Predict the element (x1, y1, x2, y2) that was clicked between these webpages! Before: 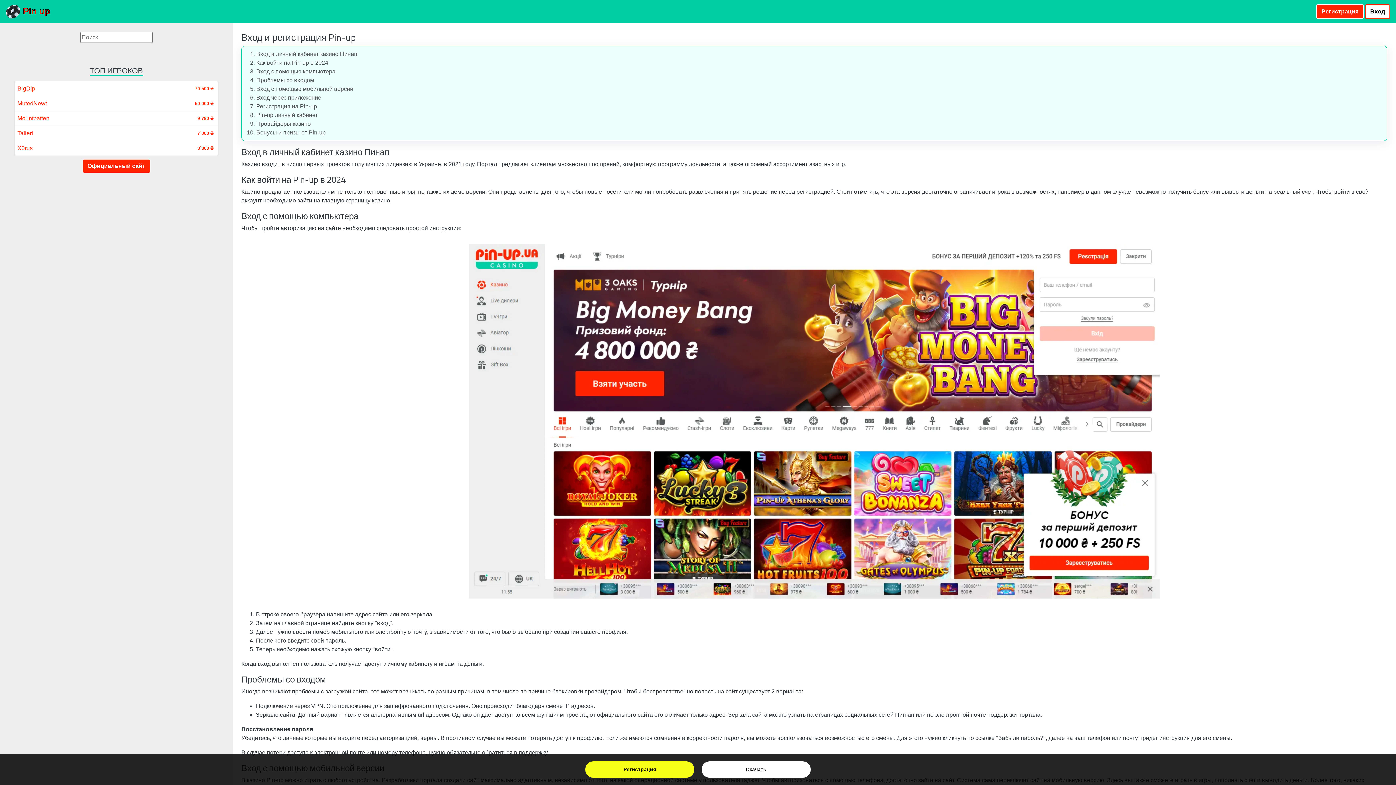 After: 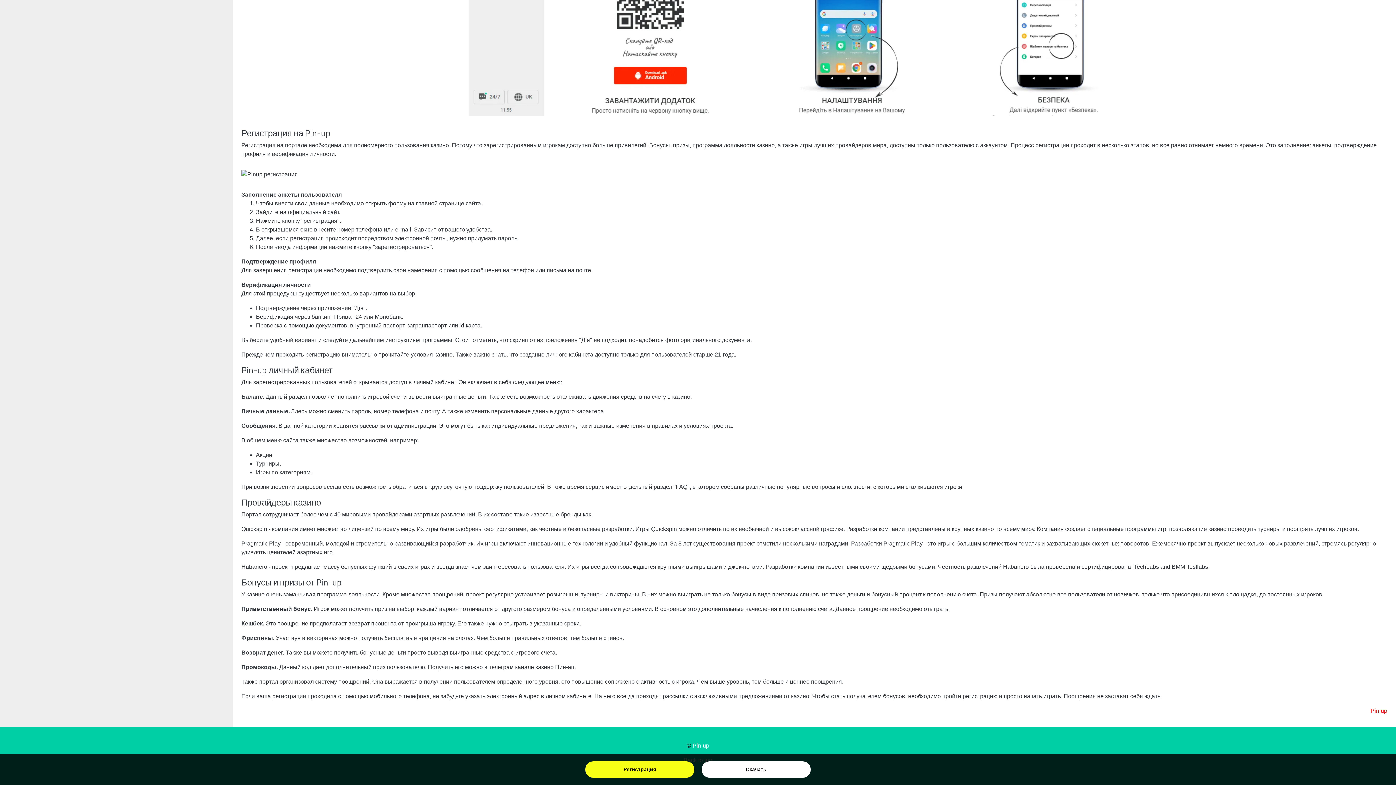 Action: label: Провайдеры казино bbox: (256, 120, 310, 126)